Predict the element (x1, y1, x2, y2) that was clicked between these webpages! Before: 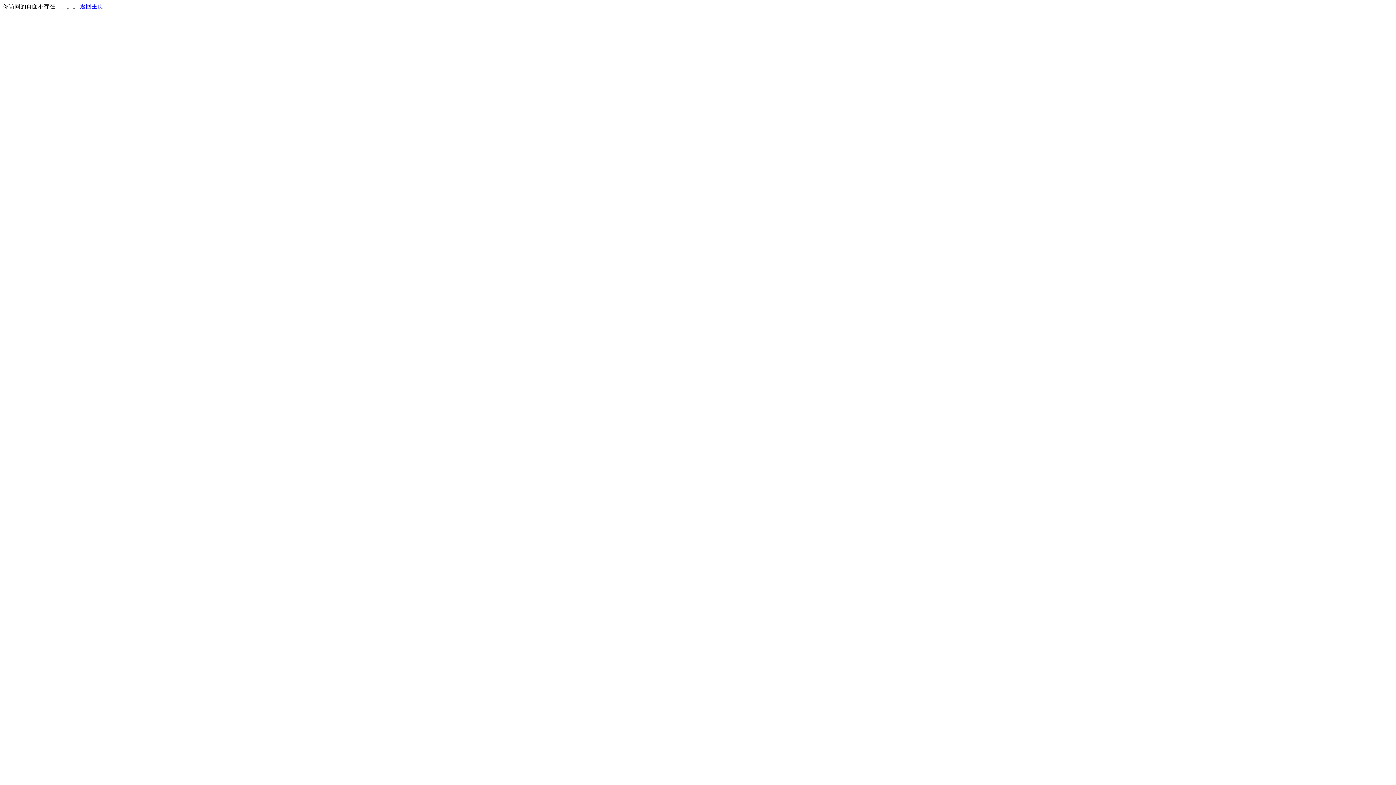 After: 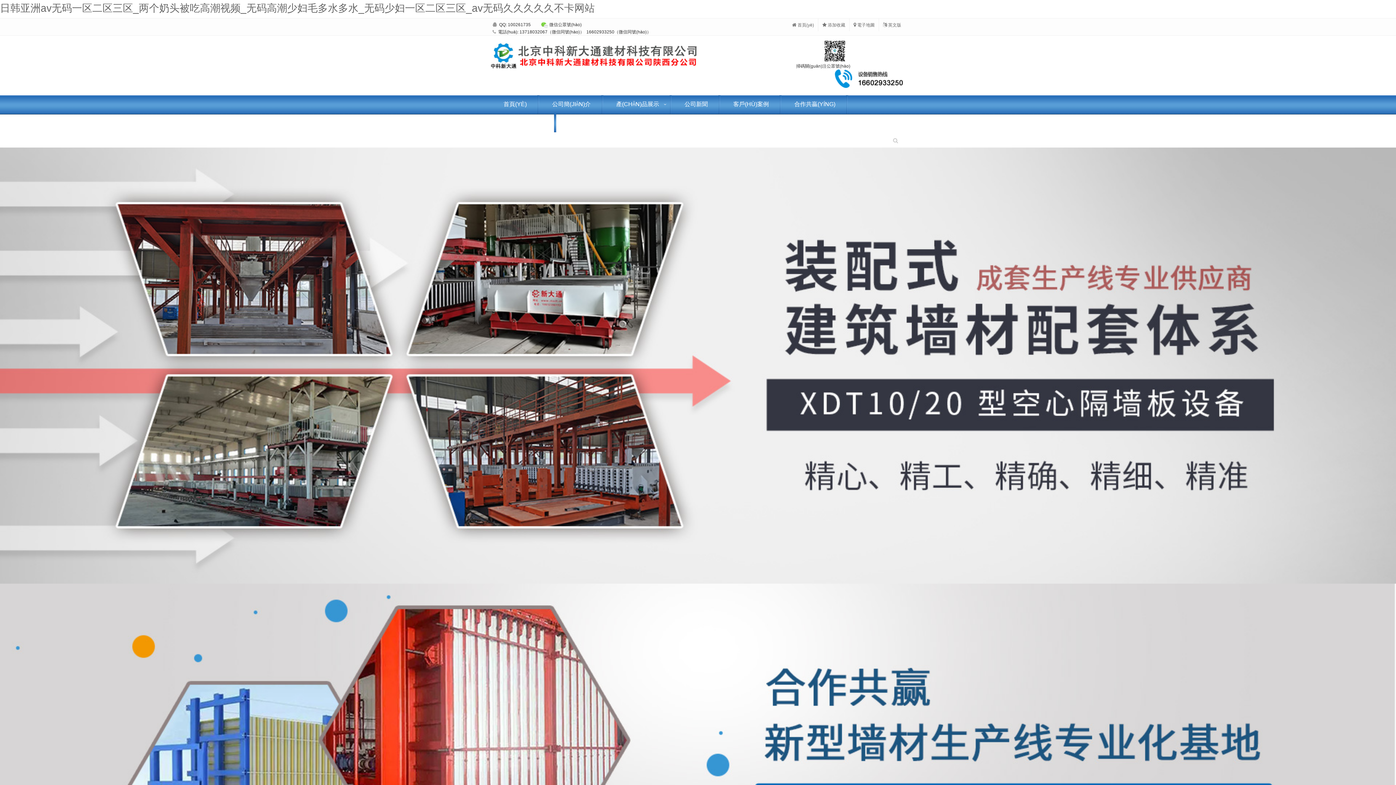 Action: label: 返回主页 bbox: (80, 3, 103, 9)